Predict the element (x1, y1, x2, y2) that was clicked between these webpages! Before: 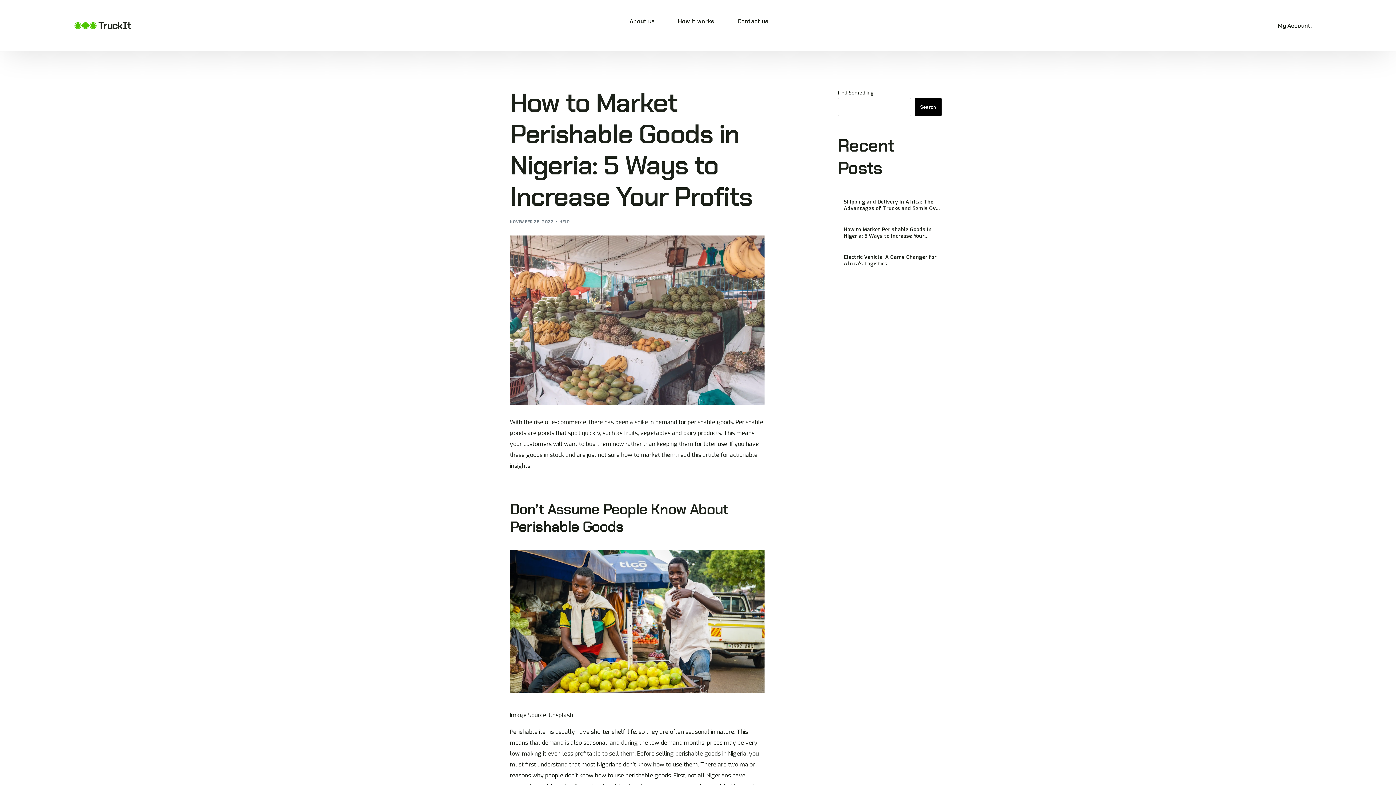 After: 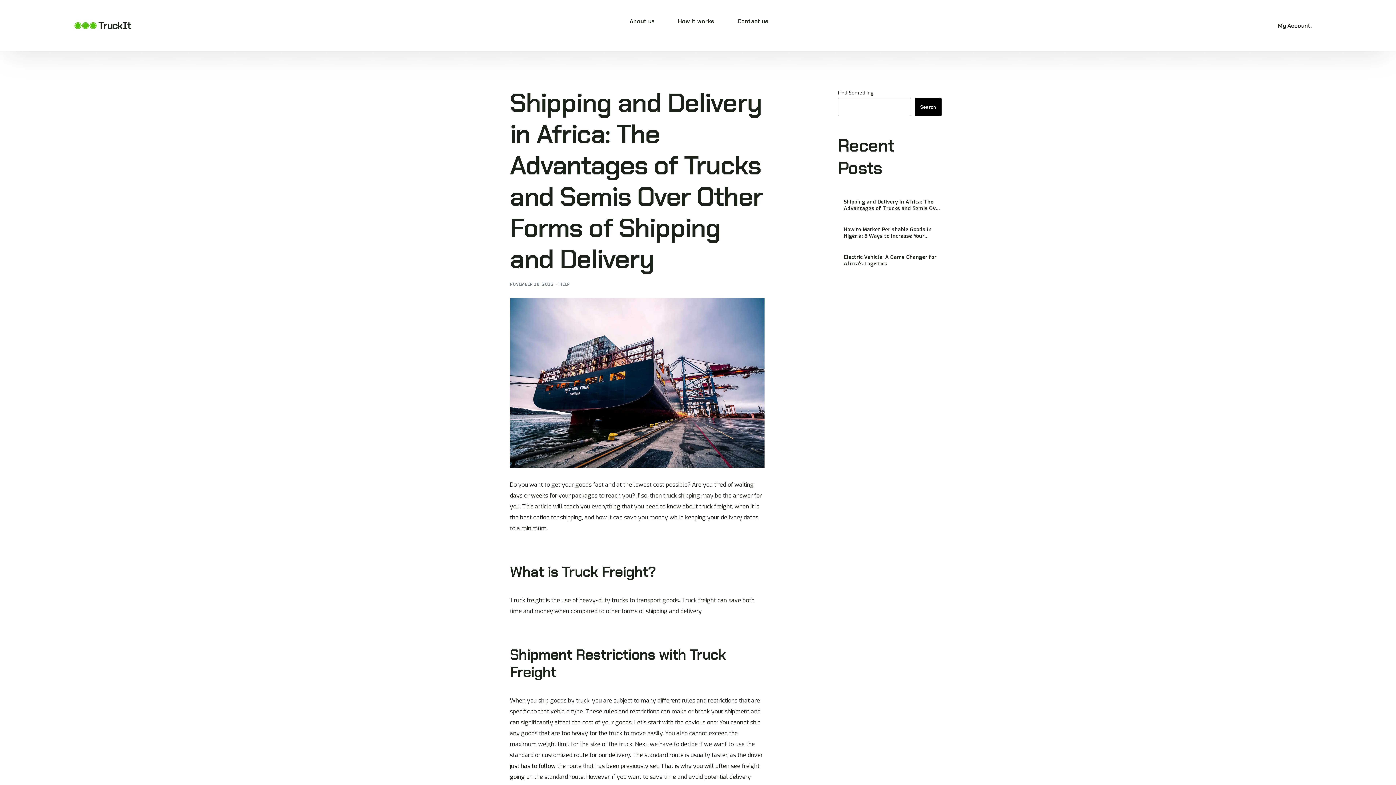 Action: bbox: (844, 198, 941, 211) label: Shipping and Delivery in Africa: The Advantages of Trucks and Semis Over Other Forms of Shipping and Delivery